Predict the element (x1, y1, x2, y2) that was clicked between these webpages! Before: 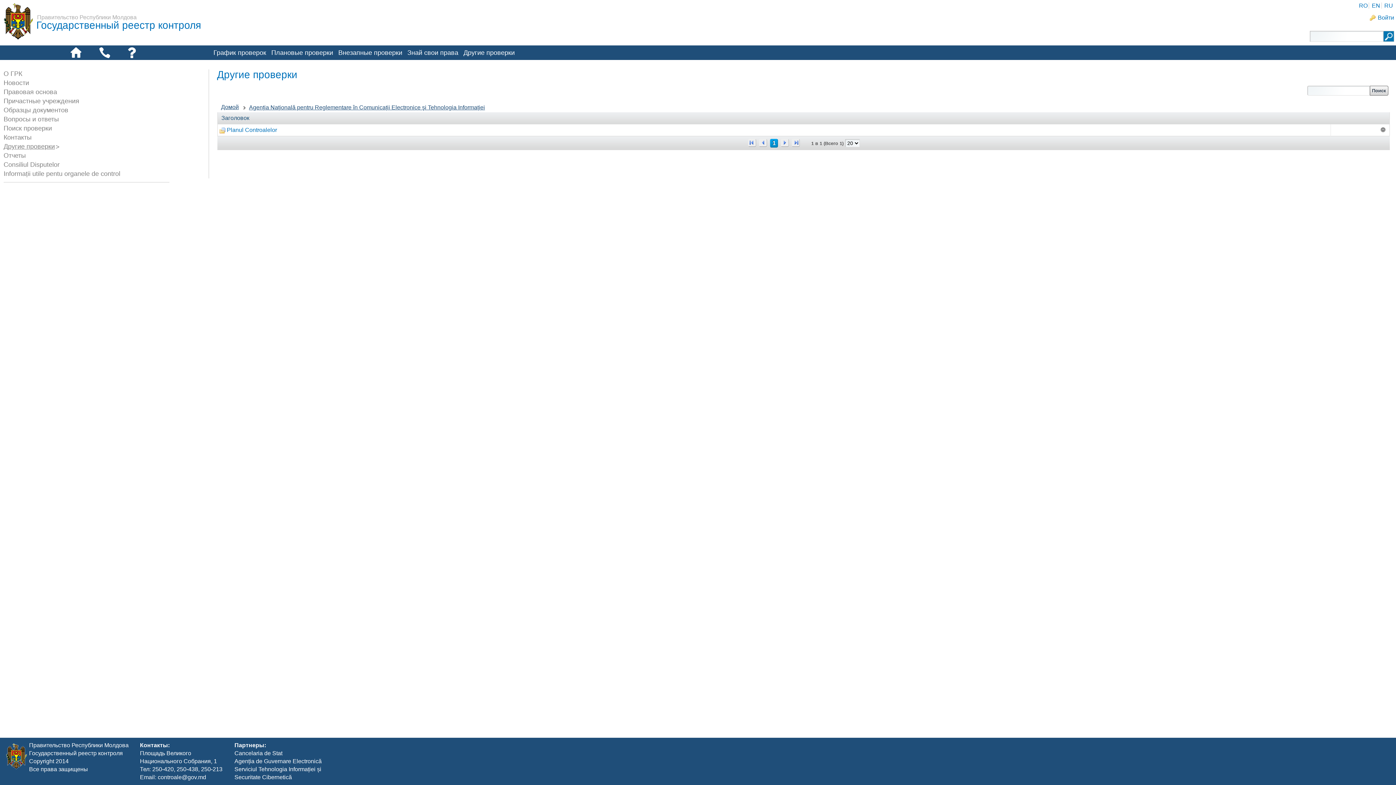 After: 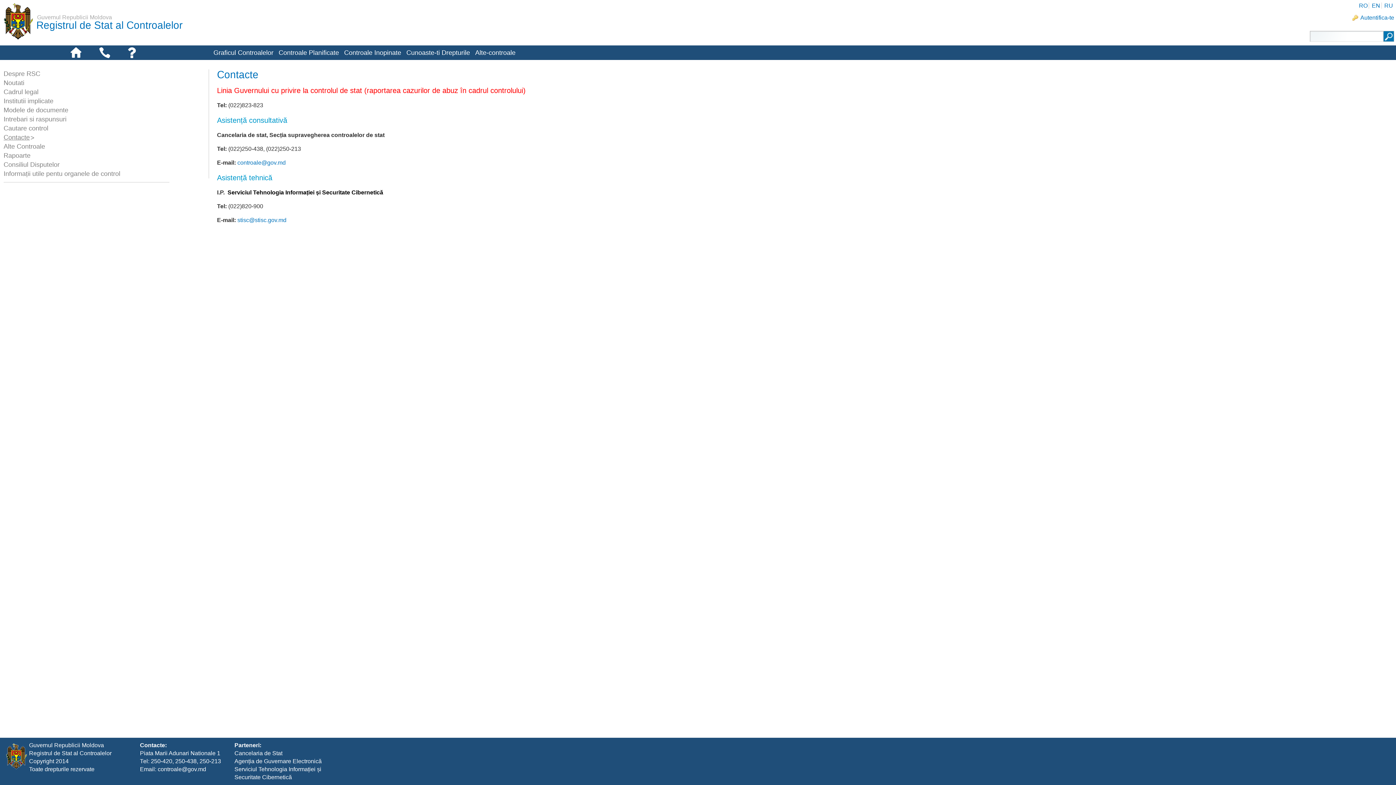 Action: bbox: (99, 47, 110, 58)